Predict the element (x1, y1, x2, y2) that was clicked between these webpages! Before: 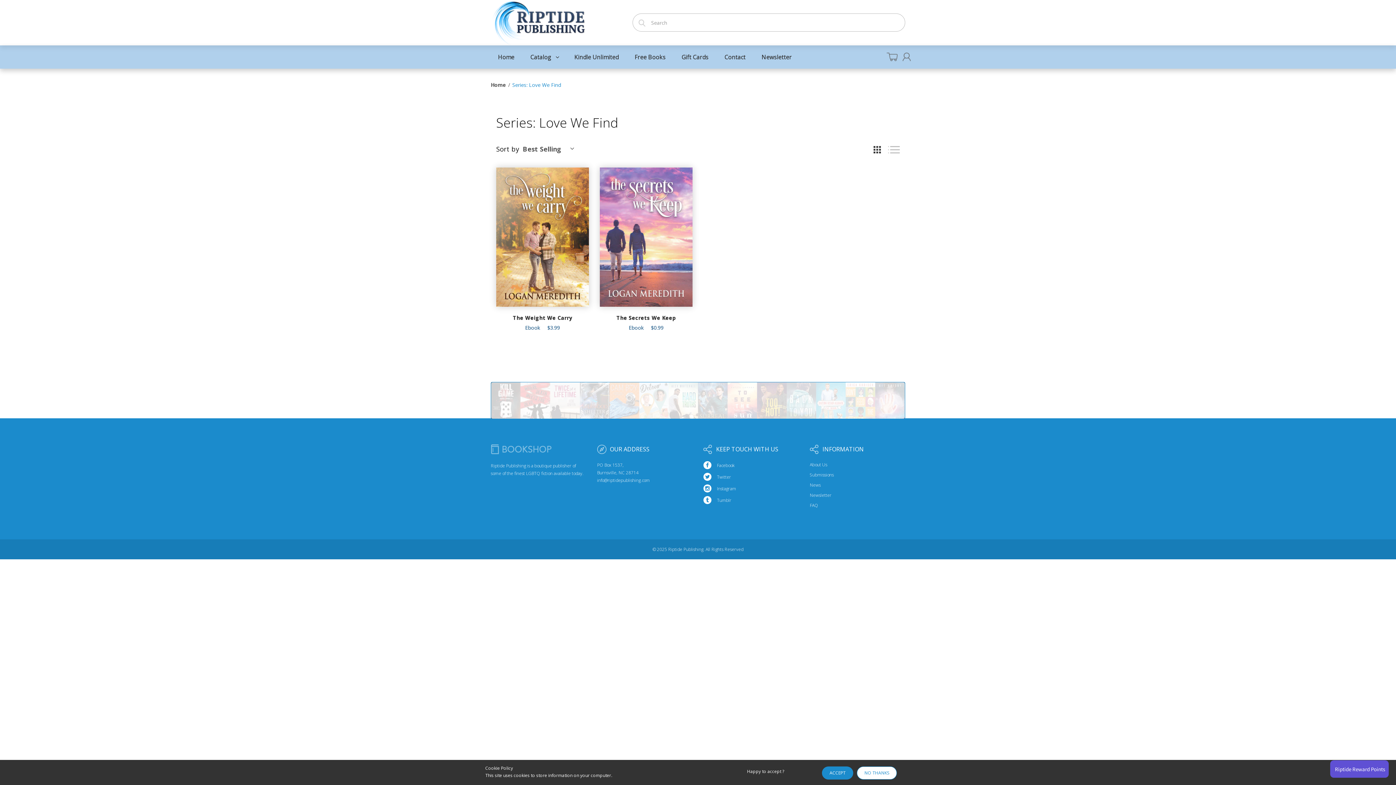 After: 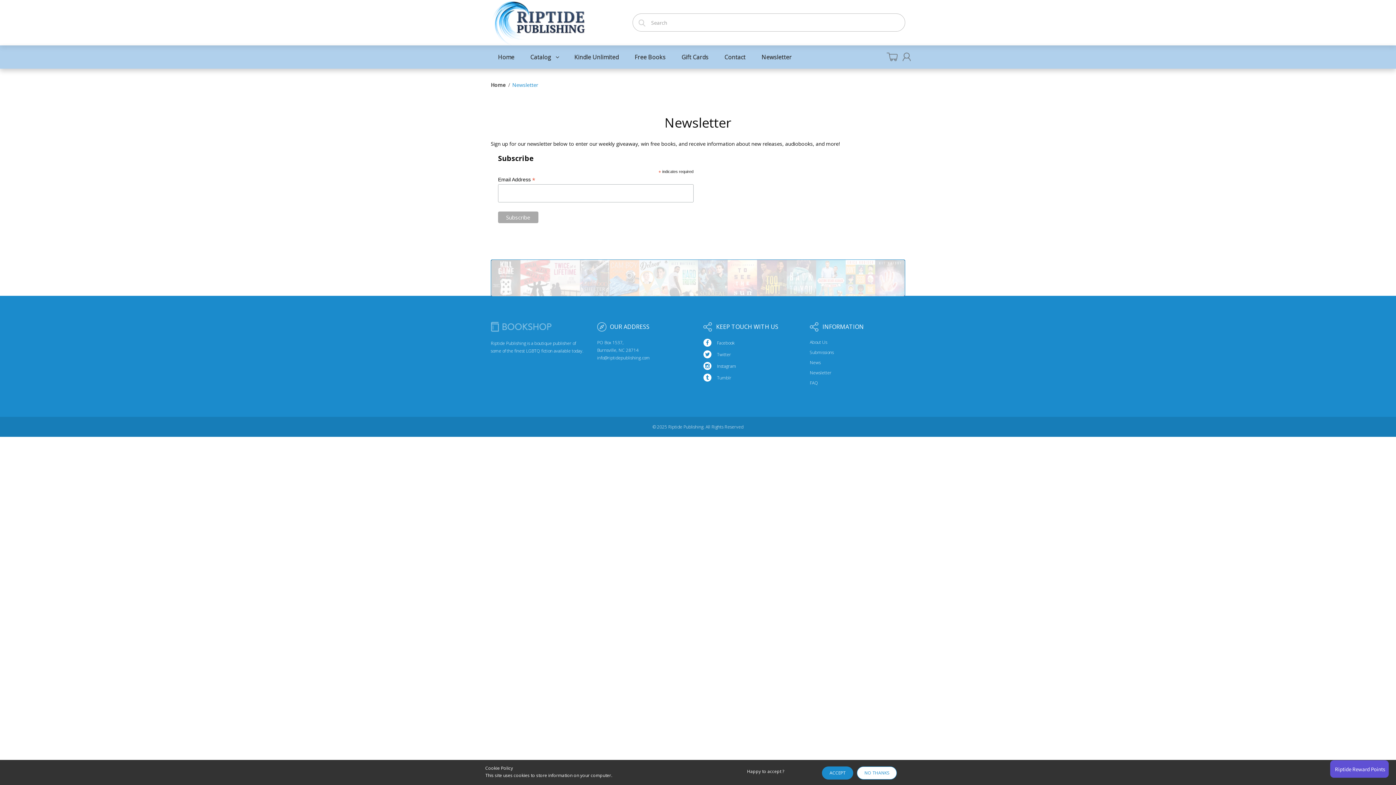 Action: bbox: (810, 492, 831, 498) label: Newsletter